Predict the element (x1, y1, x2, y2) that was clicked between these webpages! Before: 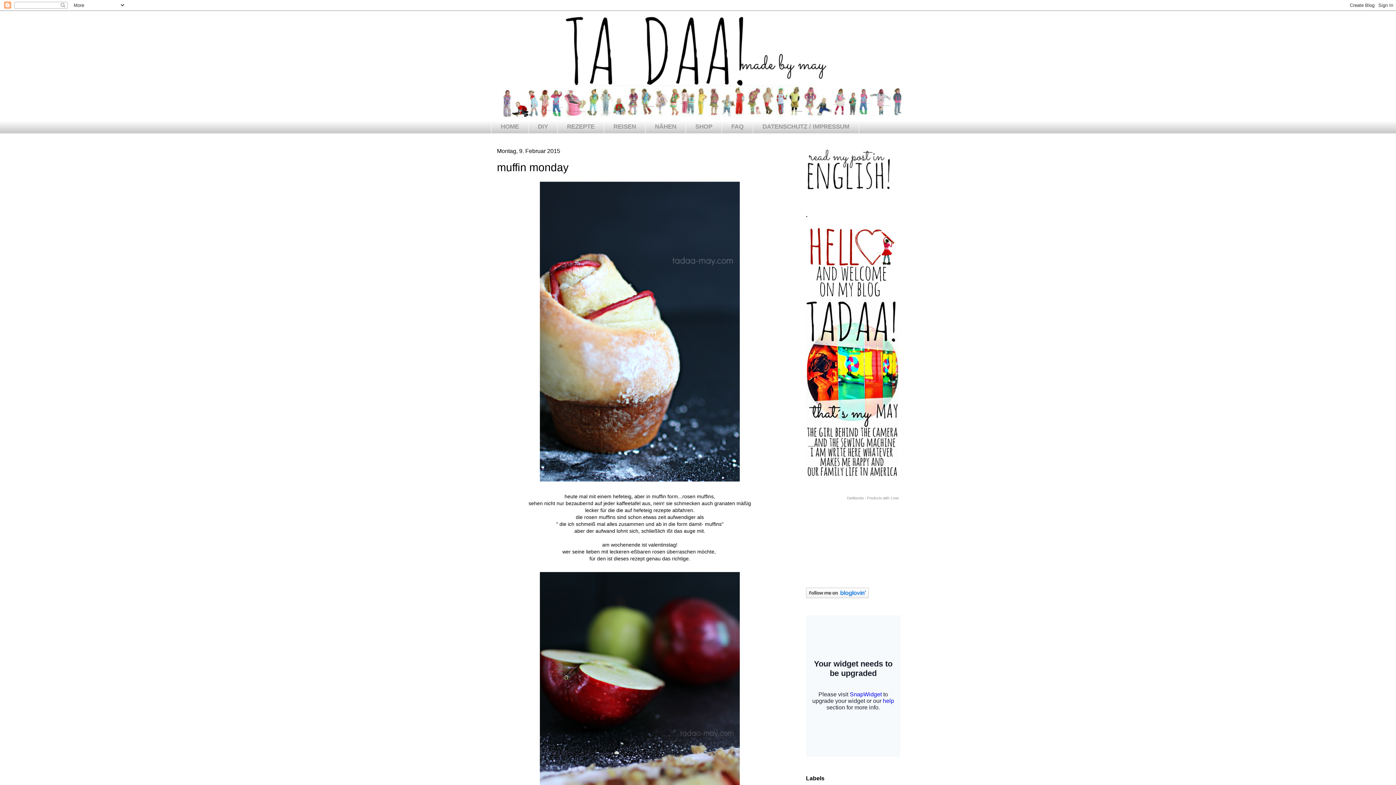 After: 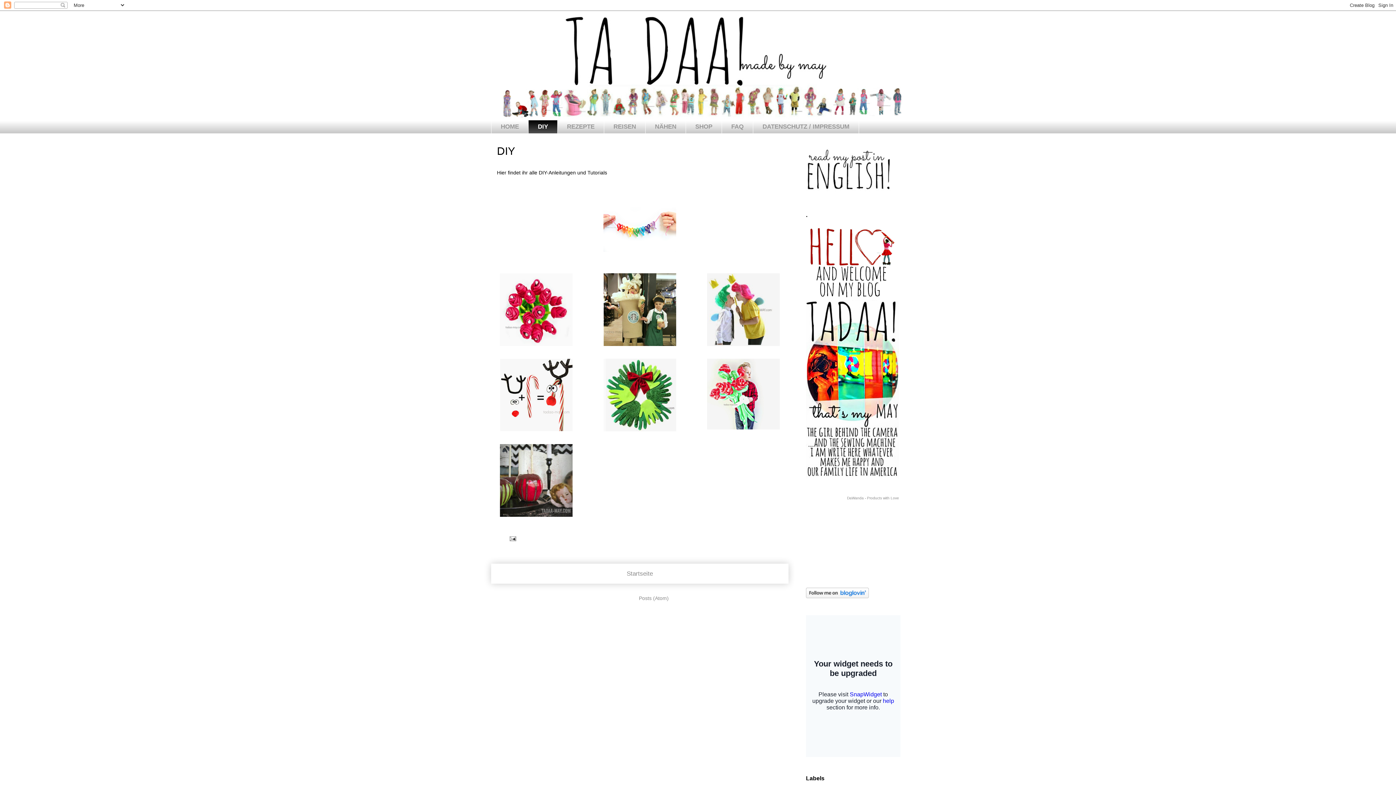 Action: bbox: (528, 120, 557, 133) label: DIY